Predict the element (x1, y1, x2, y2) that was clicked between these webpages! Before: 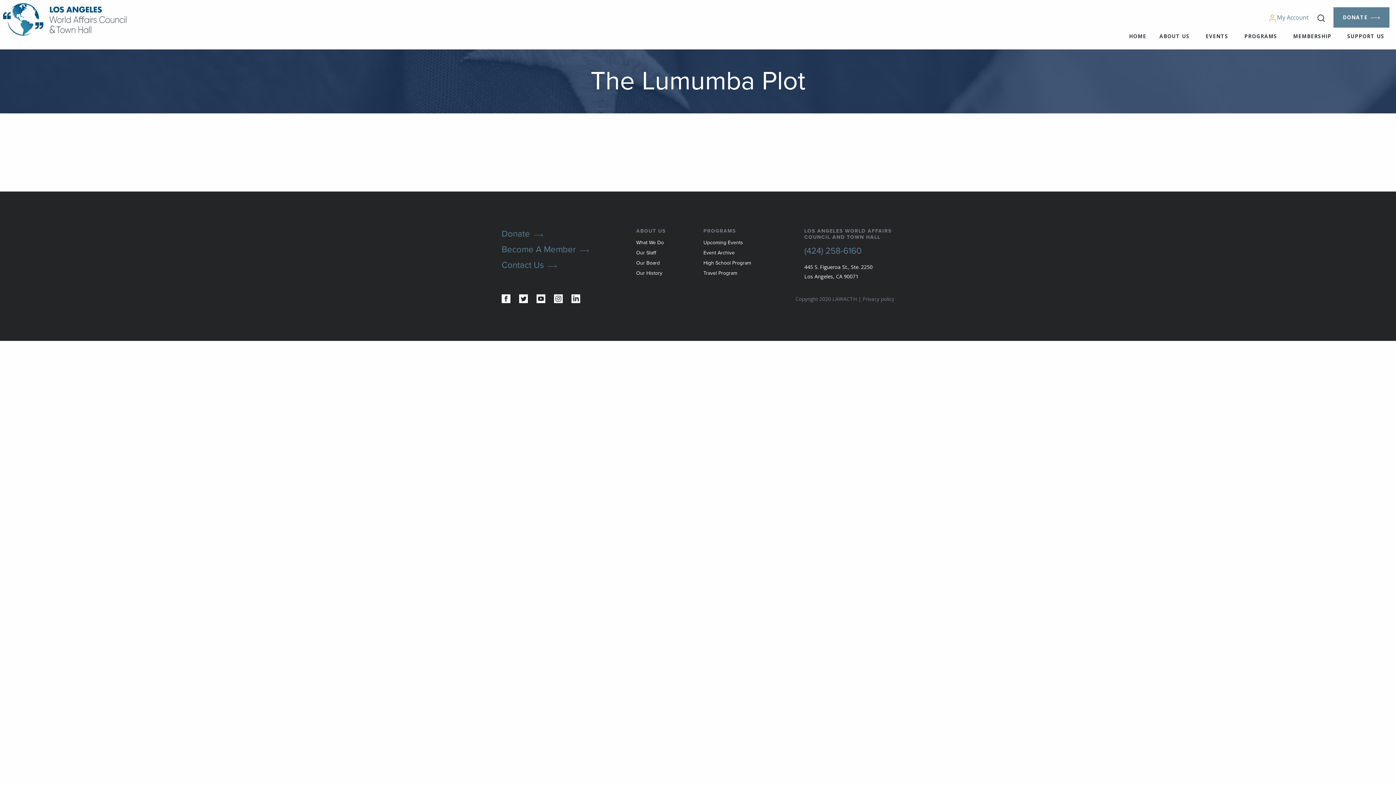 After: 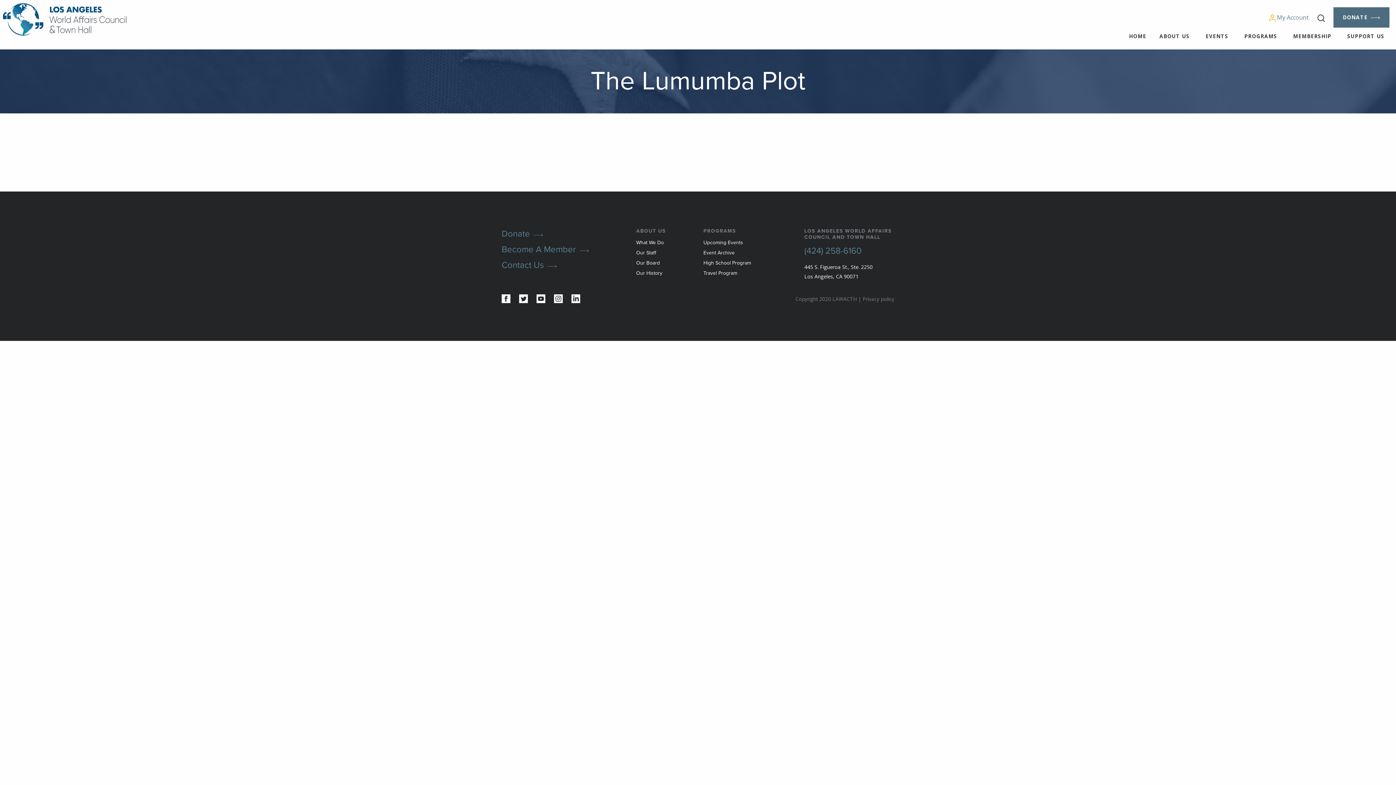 Action: bbox: (1333, 7, 1389, 27) label: DONATE